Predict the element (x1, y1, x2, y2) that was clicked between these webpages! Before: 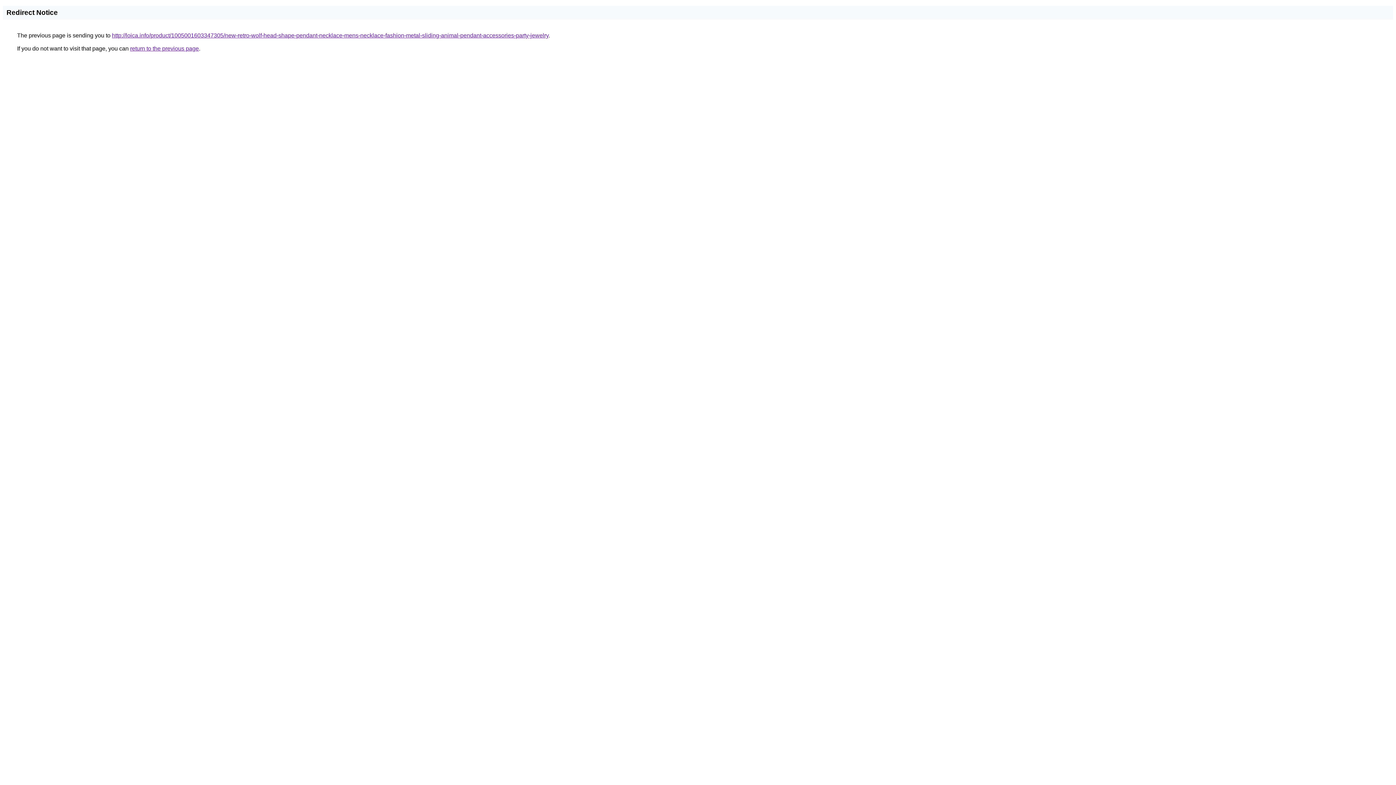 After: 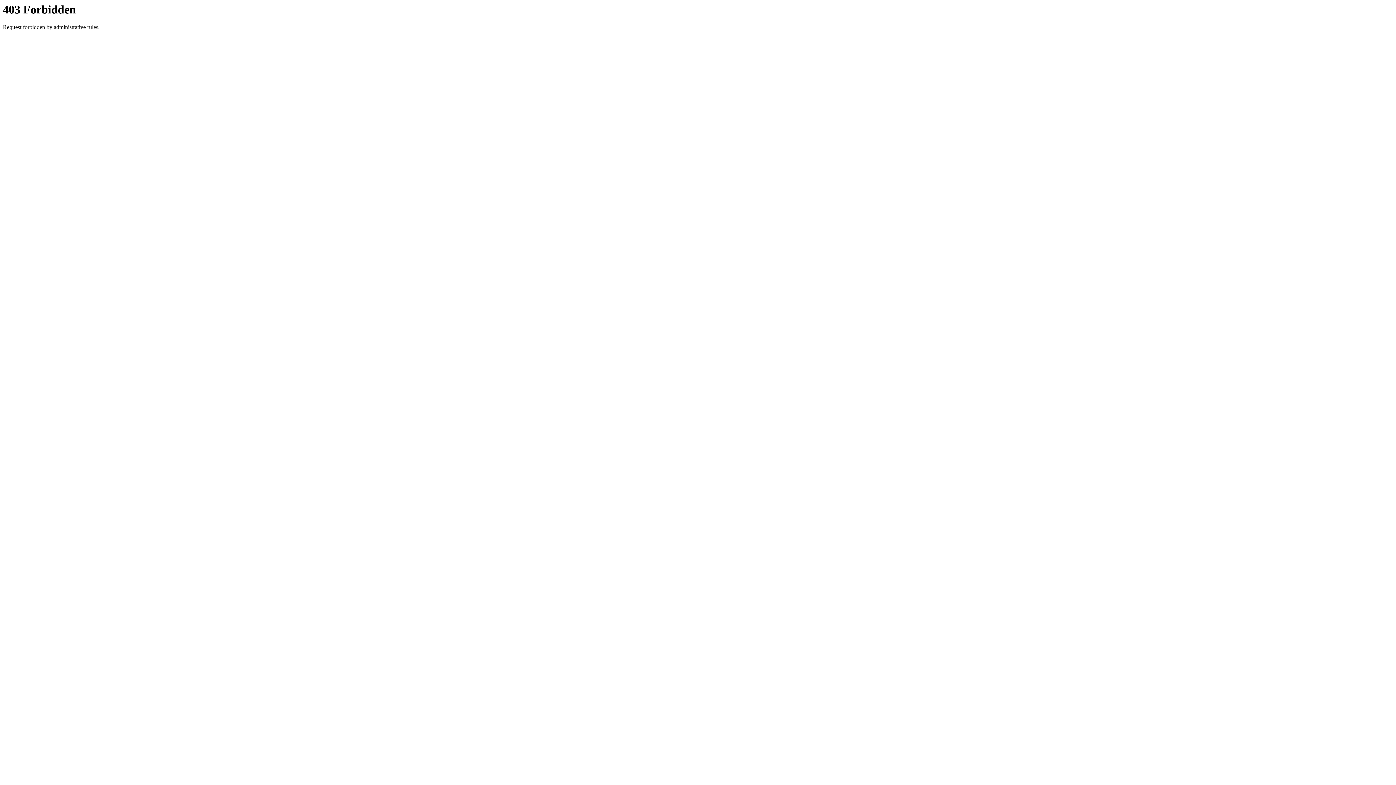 Action: label: http://loica.info/product/1005001603347305/new-retro-wolf-head-shape-pendant-necklace-mens-necklace-fashion-metal-sliding-animal-pendant-accessories-party-jewelry bbox: (112, 32, 548, 38)